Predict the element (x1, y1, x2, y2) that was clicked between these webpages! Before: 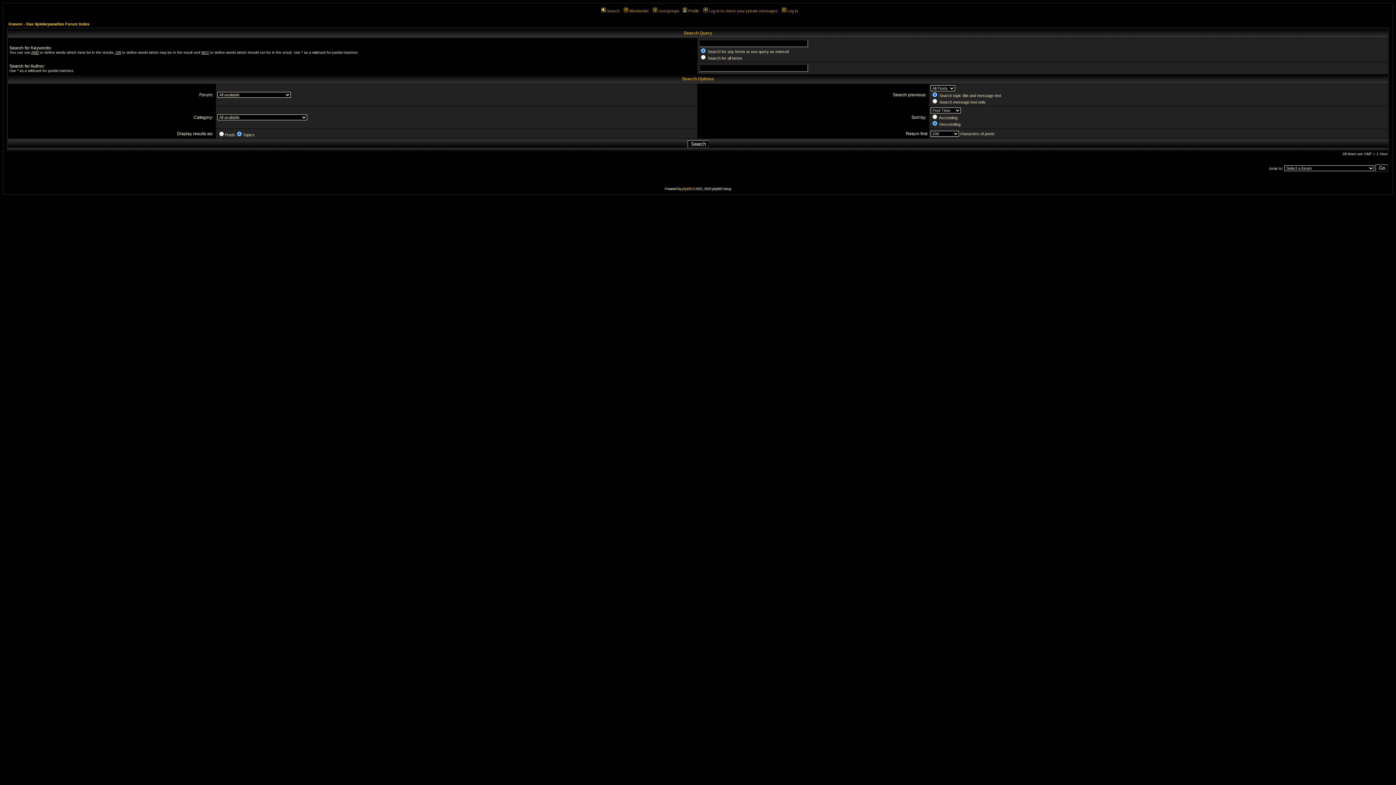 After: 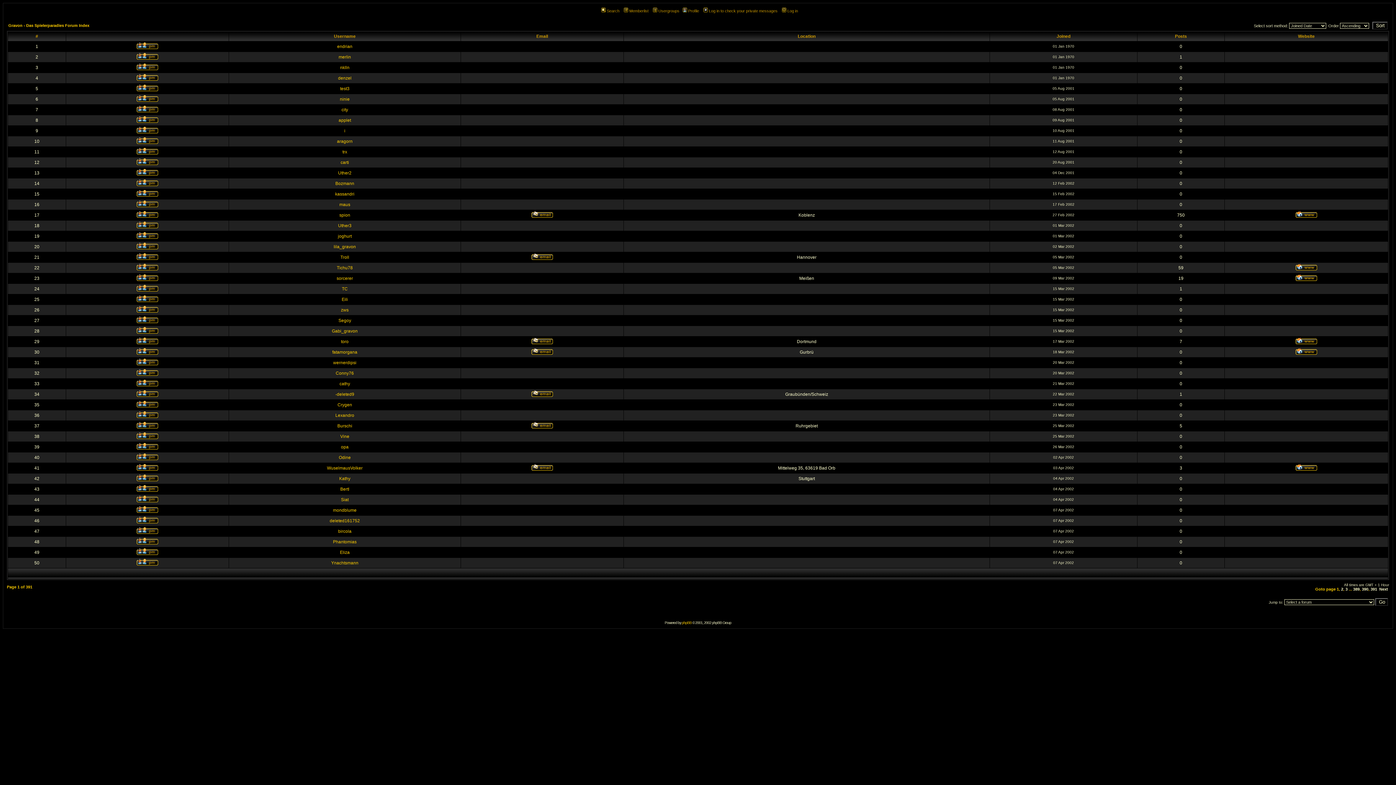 Action: bbox: (622, 8, 648, 13) label: Memberlist